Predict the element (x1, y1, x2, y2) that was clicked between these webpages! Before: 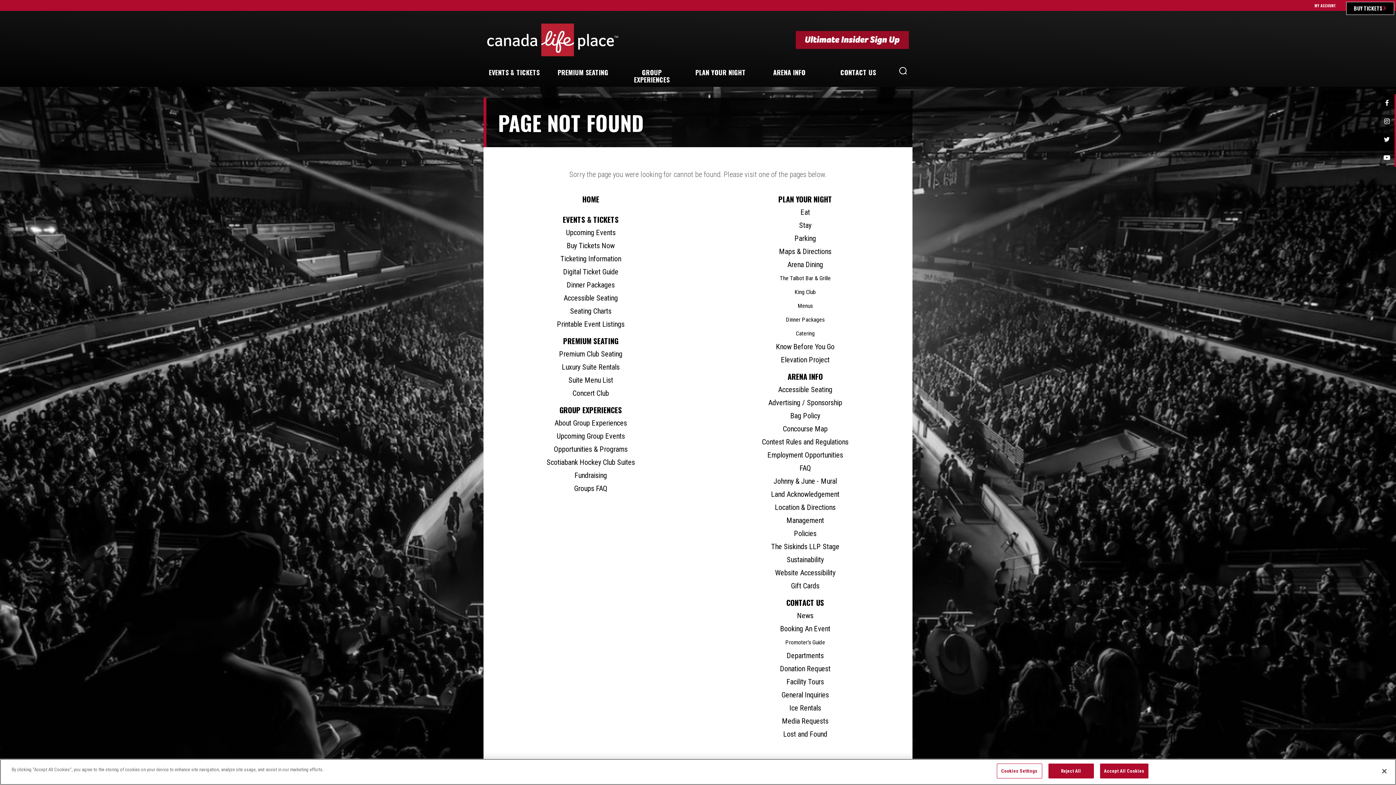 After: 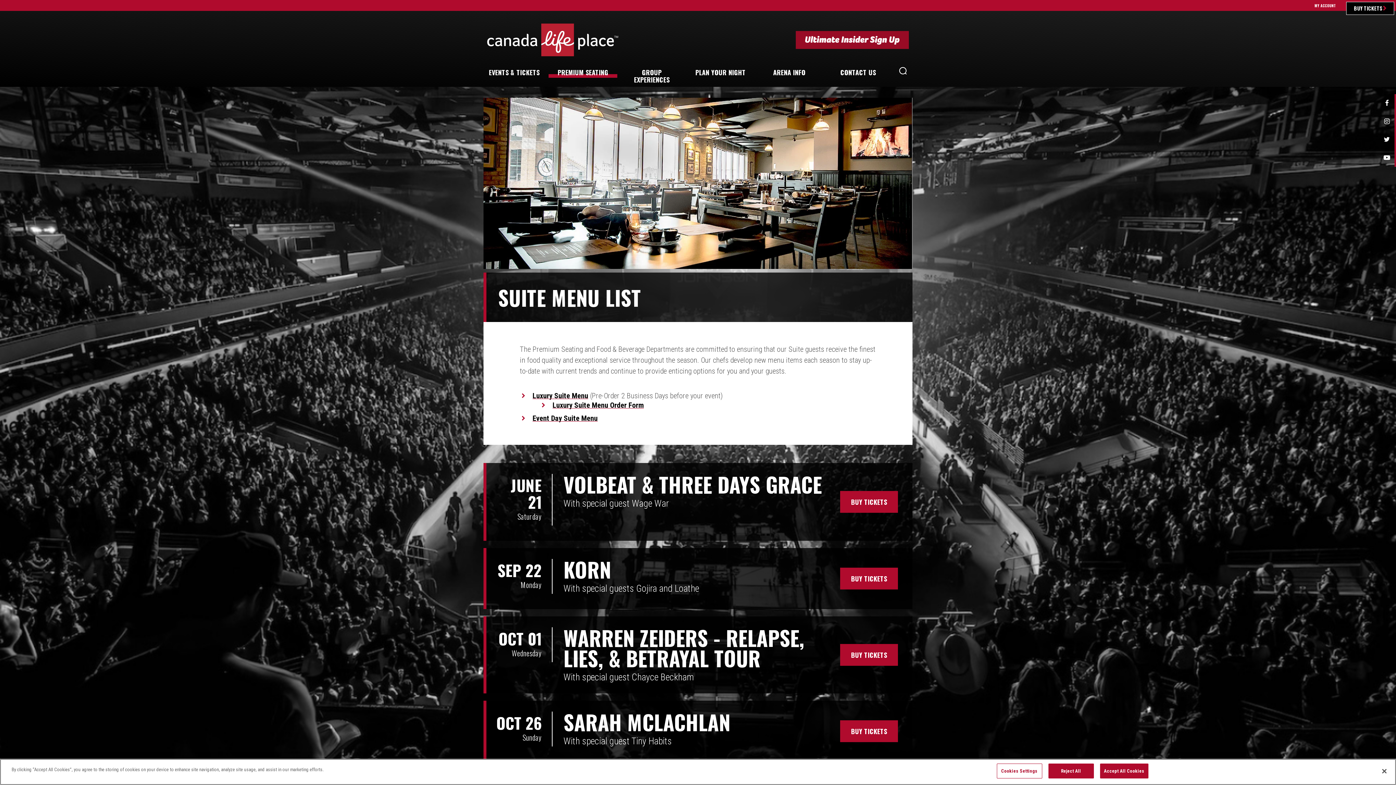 Action: bbox: (568, 375, 613, 385) label: Suite Menu List